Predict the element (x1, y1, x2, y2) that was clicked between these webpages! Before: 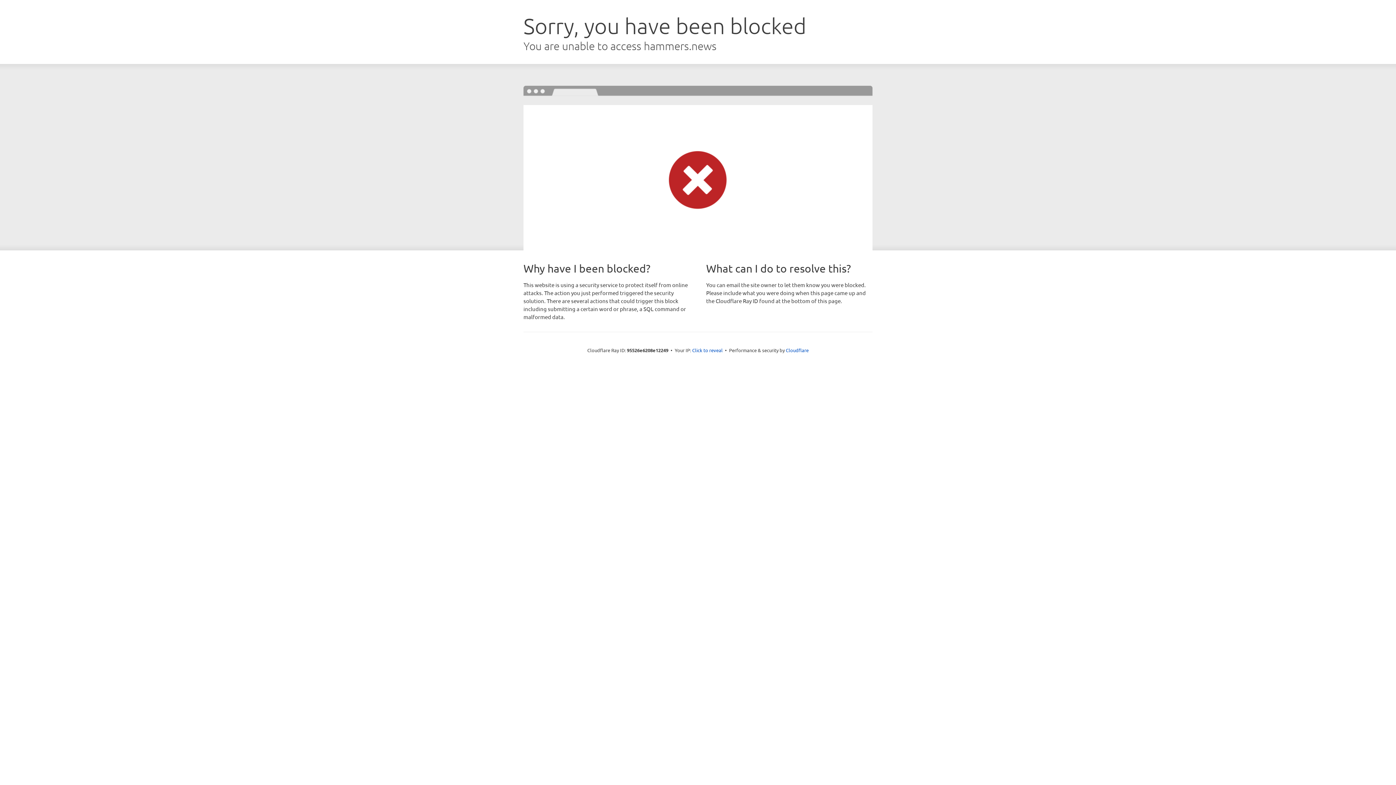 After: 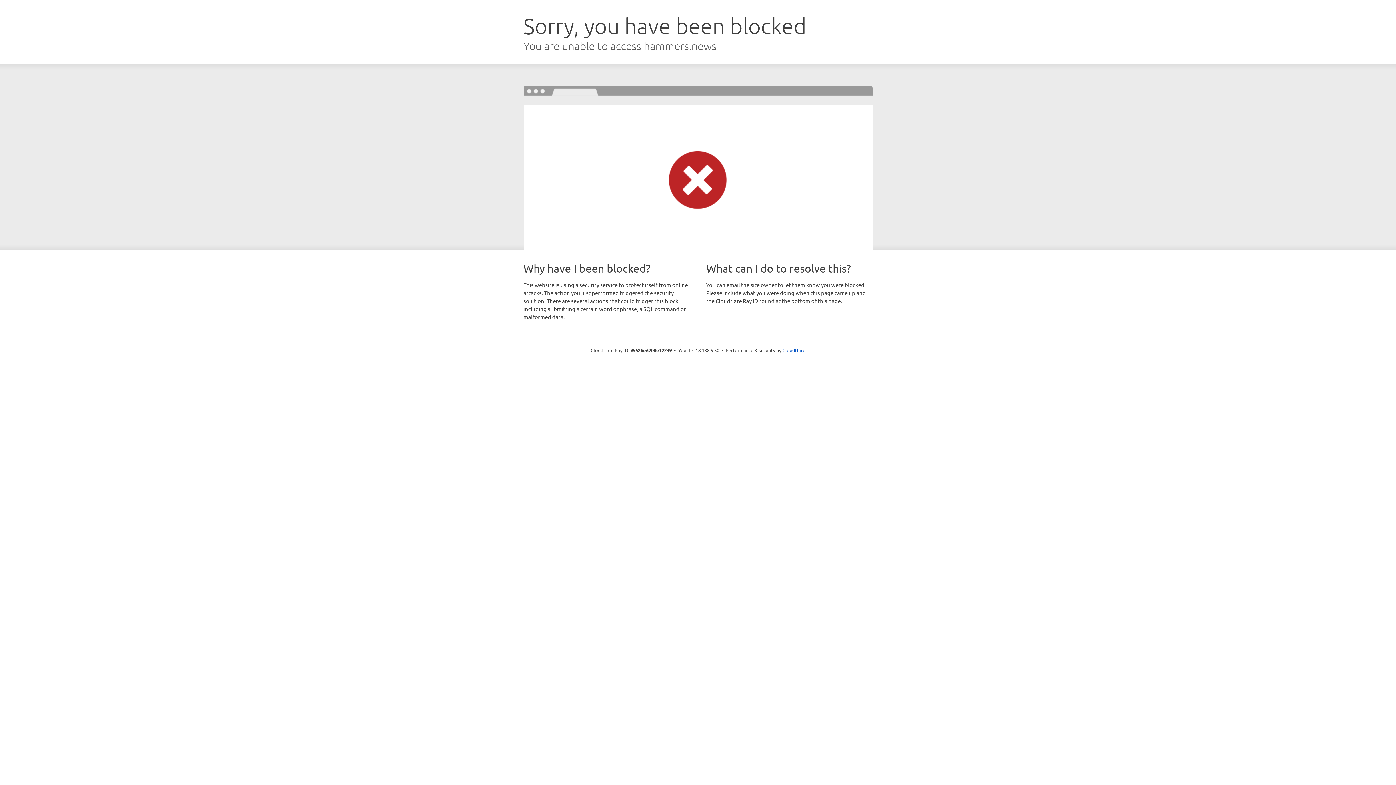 Action: bbox: (692, 346, 722, 353) label: Click to reveal